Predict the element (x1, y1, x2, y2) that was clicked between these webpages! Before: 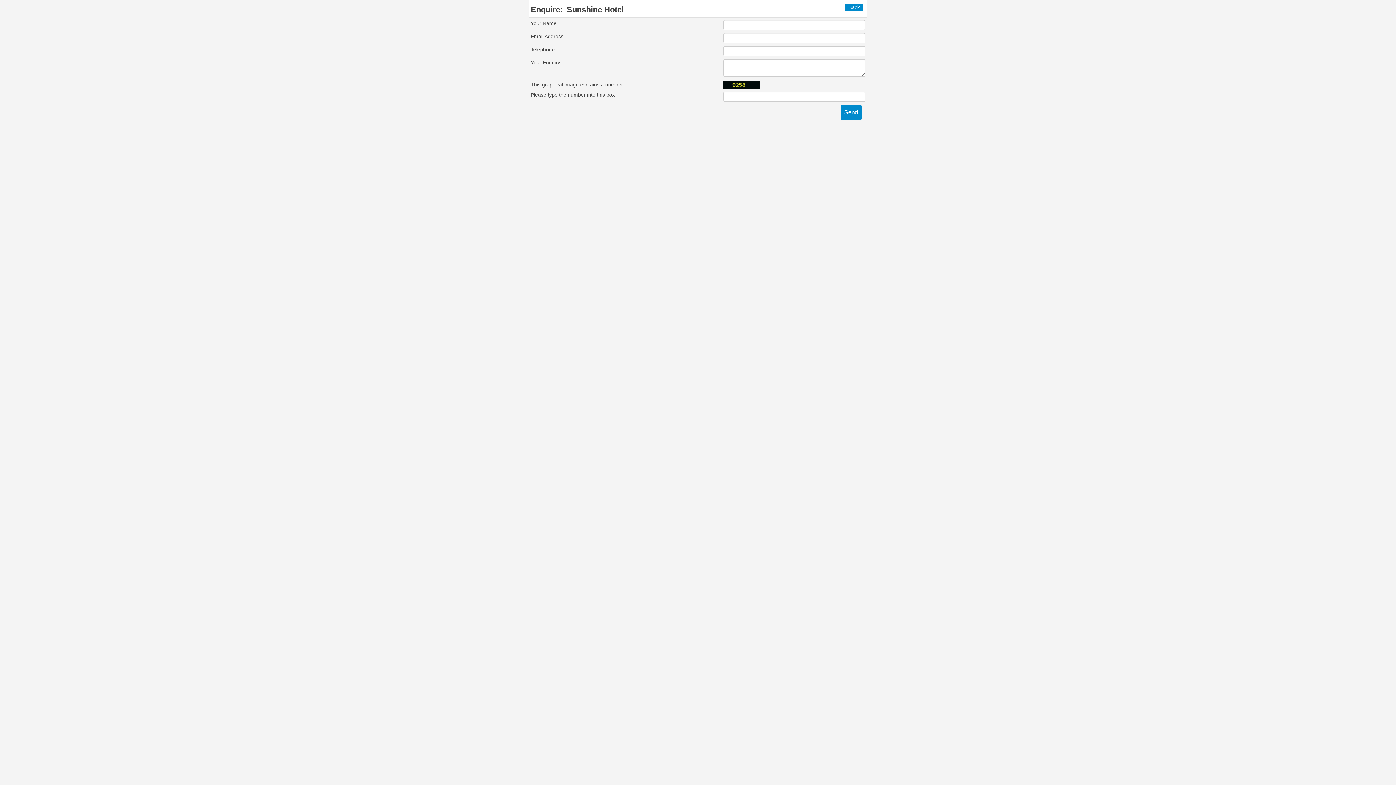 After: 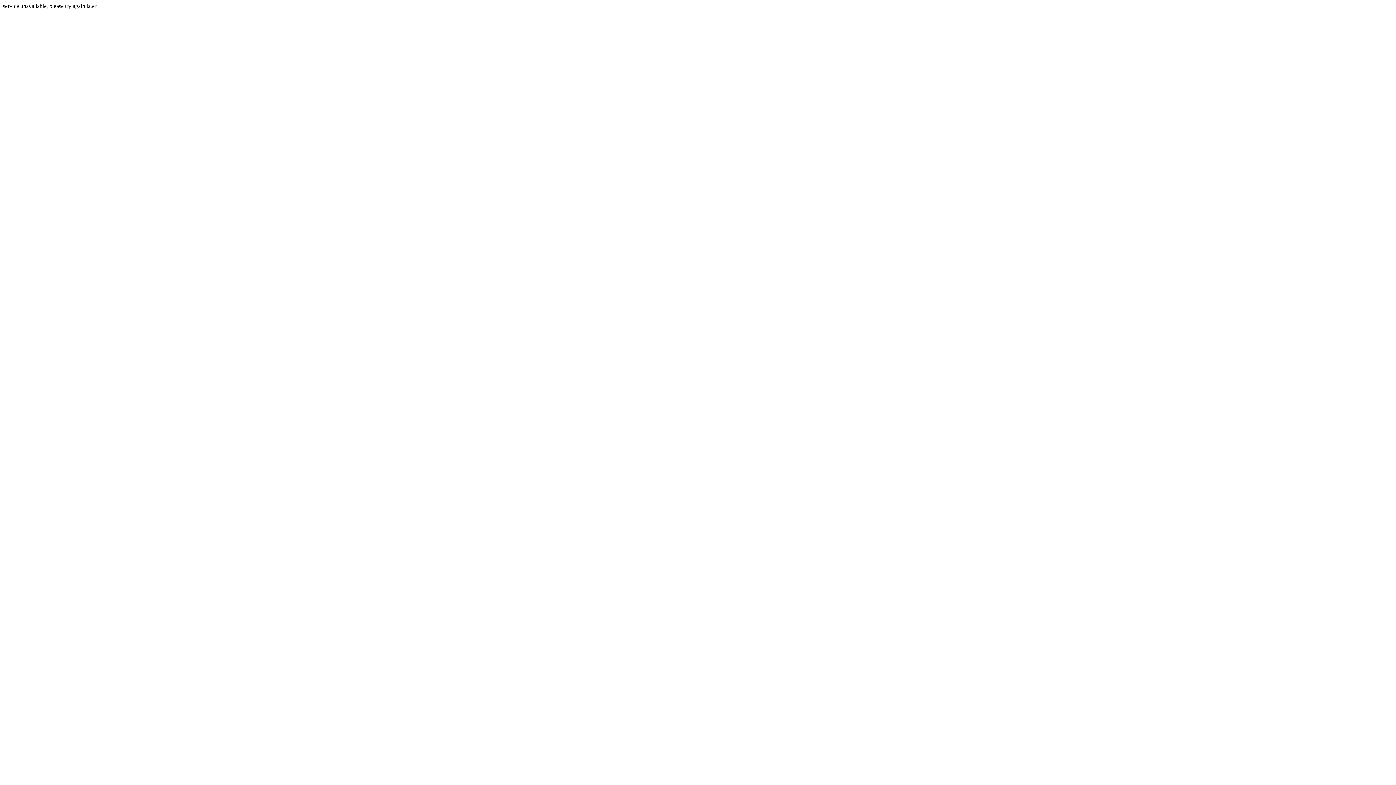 Action: label: Back bbox: (845, 3, 863, 11)